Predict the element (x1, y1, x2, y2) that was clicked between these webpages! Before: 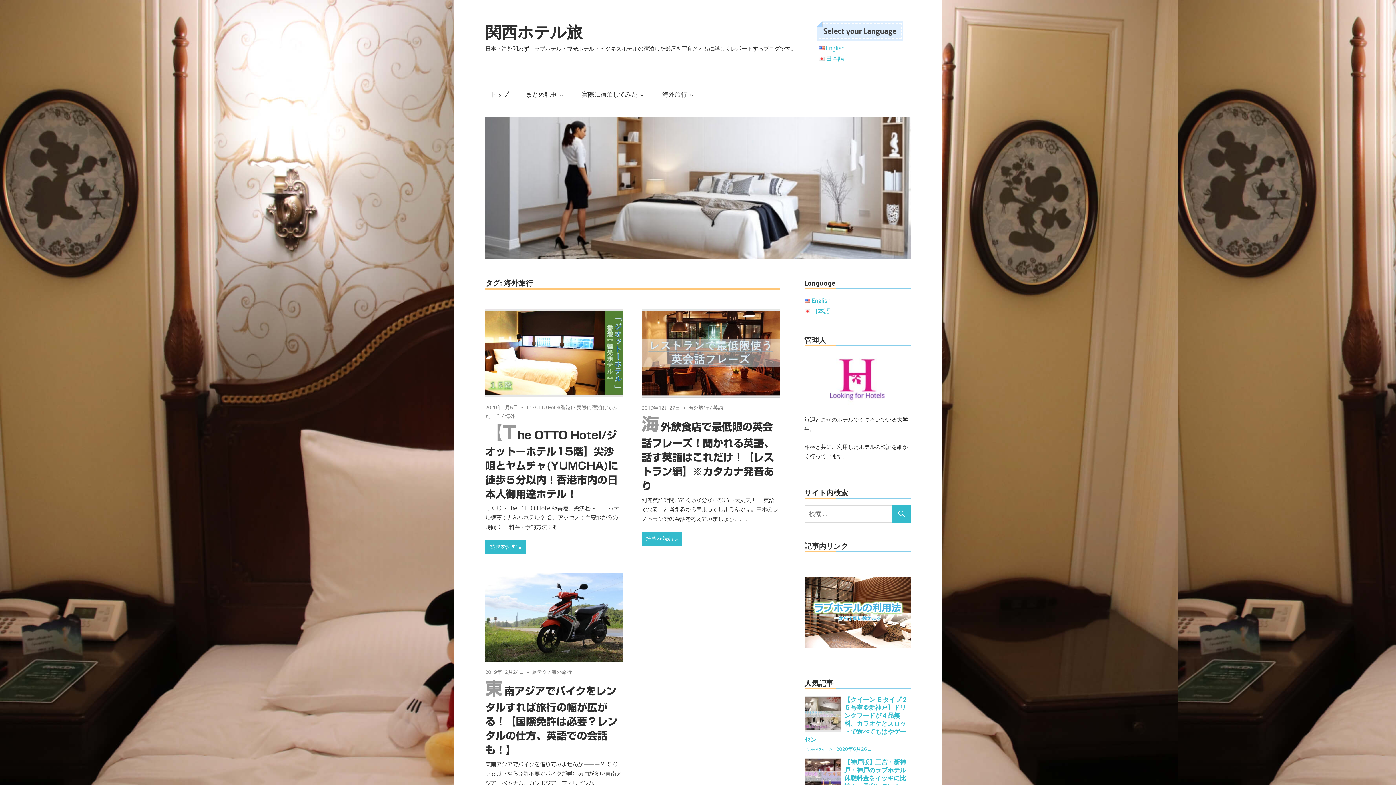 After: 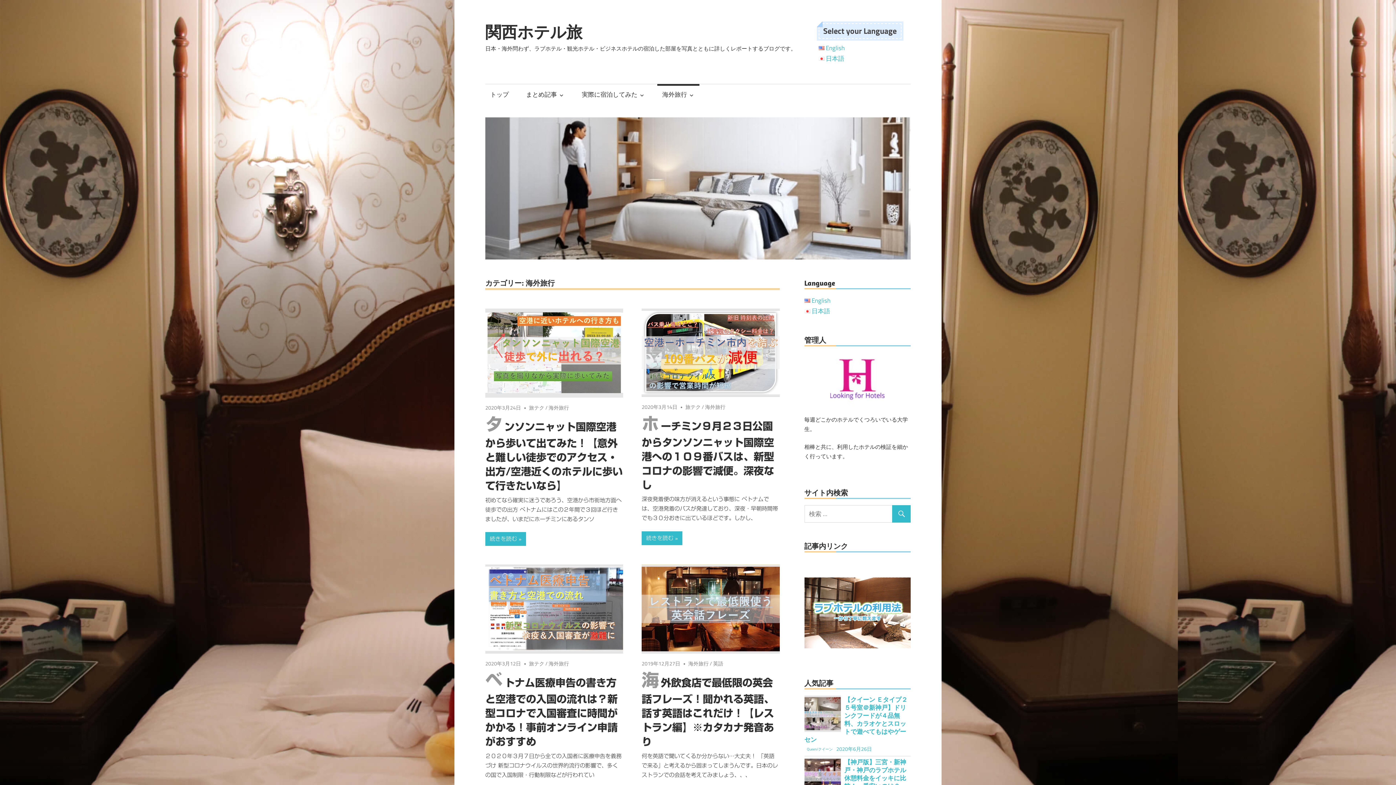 Action: bbox: (551, 668, 572, 676) label: 海外旅行